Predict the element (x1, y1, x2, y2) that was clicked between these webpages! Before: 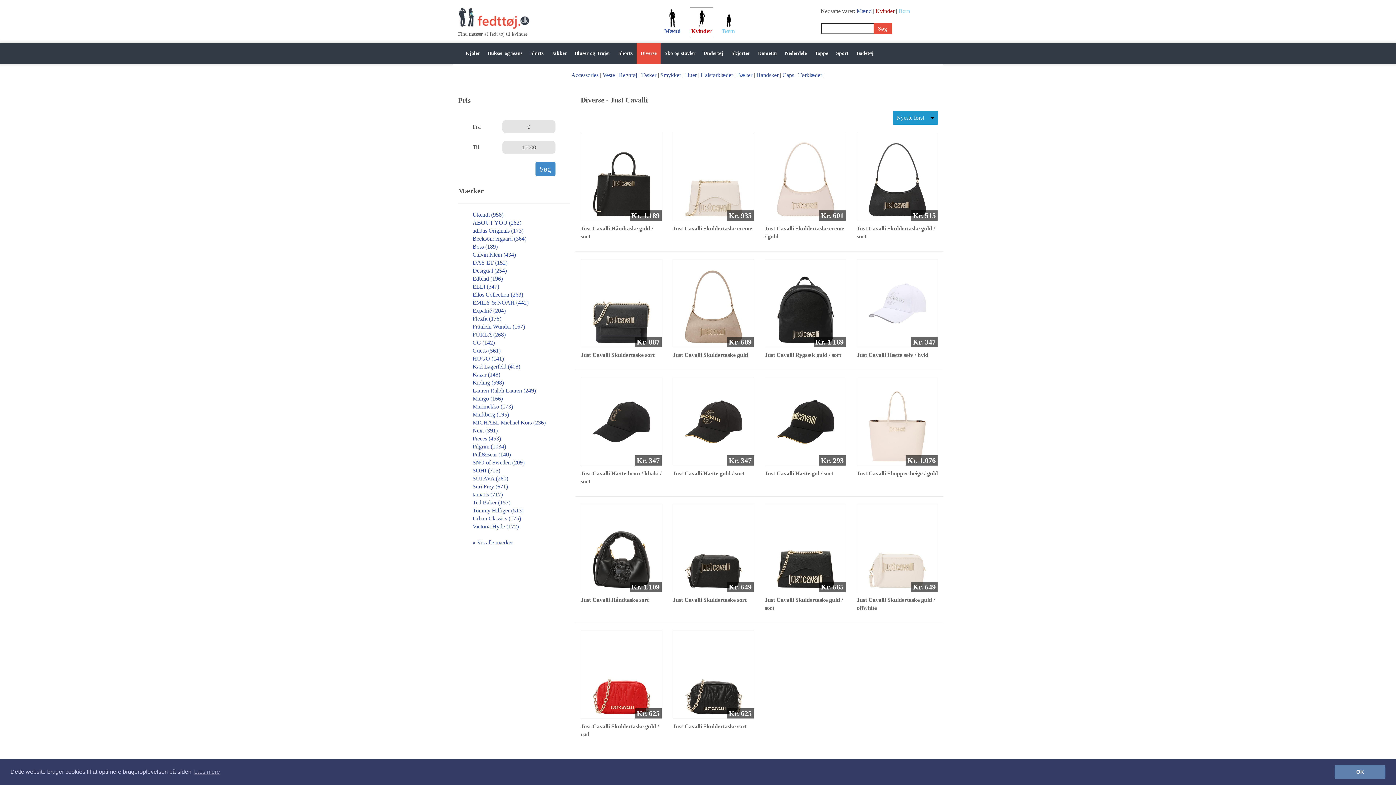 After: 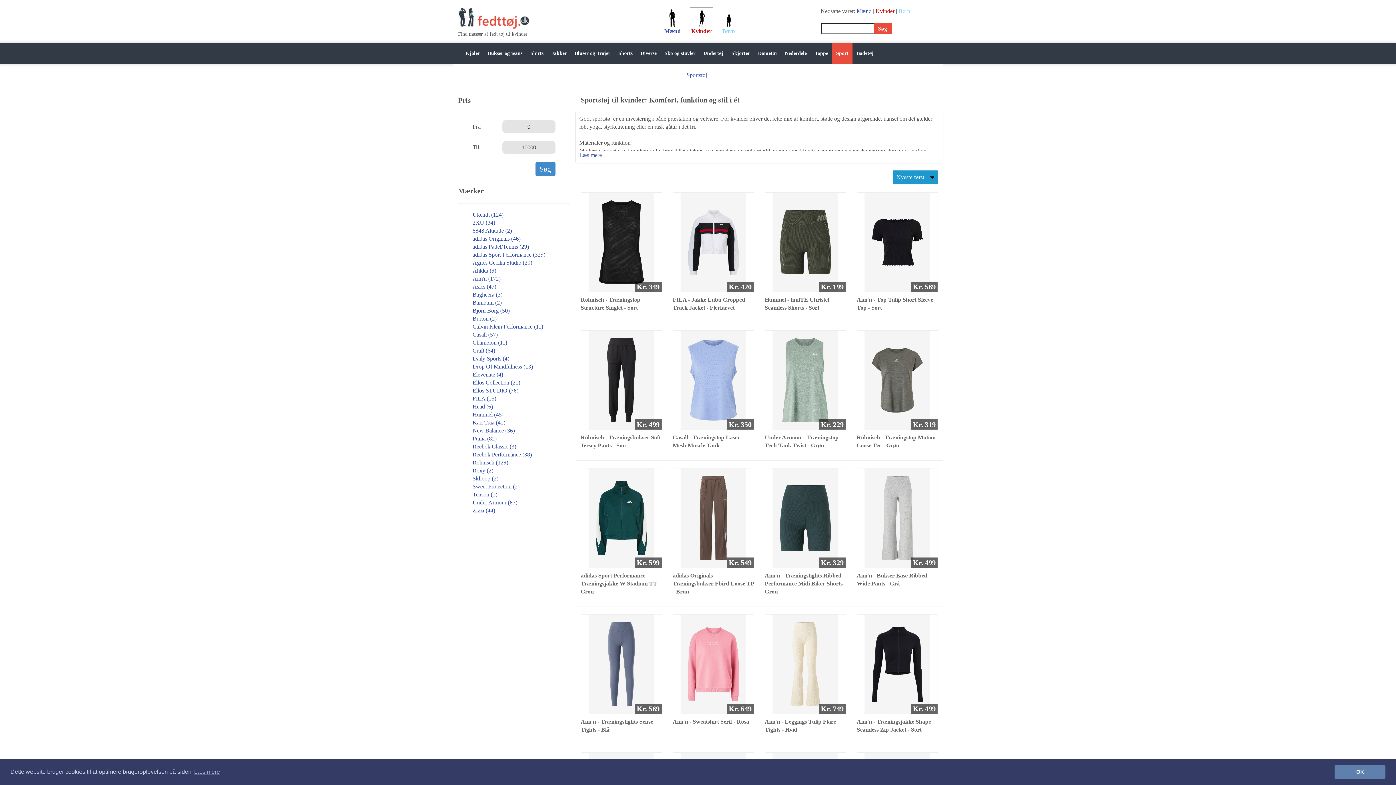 Action: bbox: (832, 42, 852, 64) label: Sport